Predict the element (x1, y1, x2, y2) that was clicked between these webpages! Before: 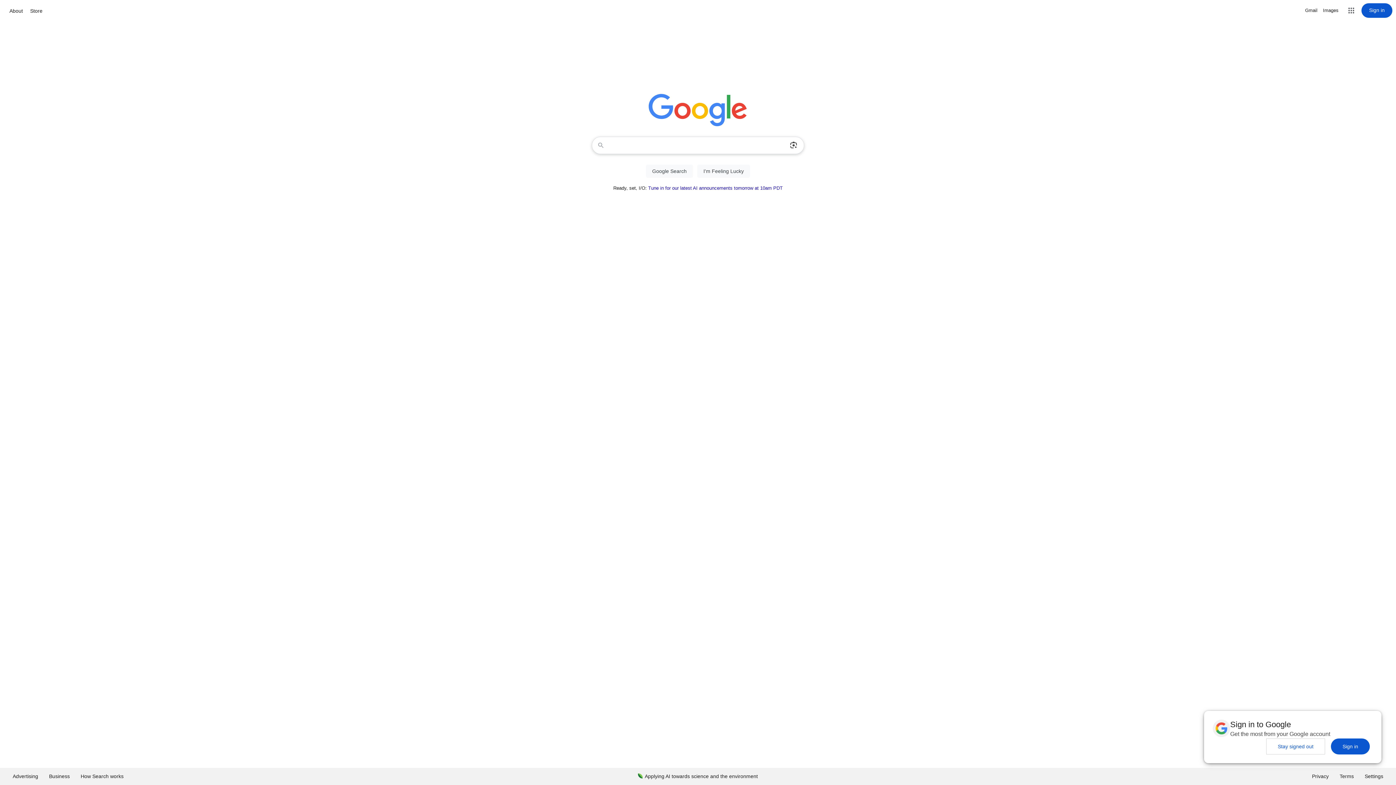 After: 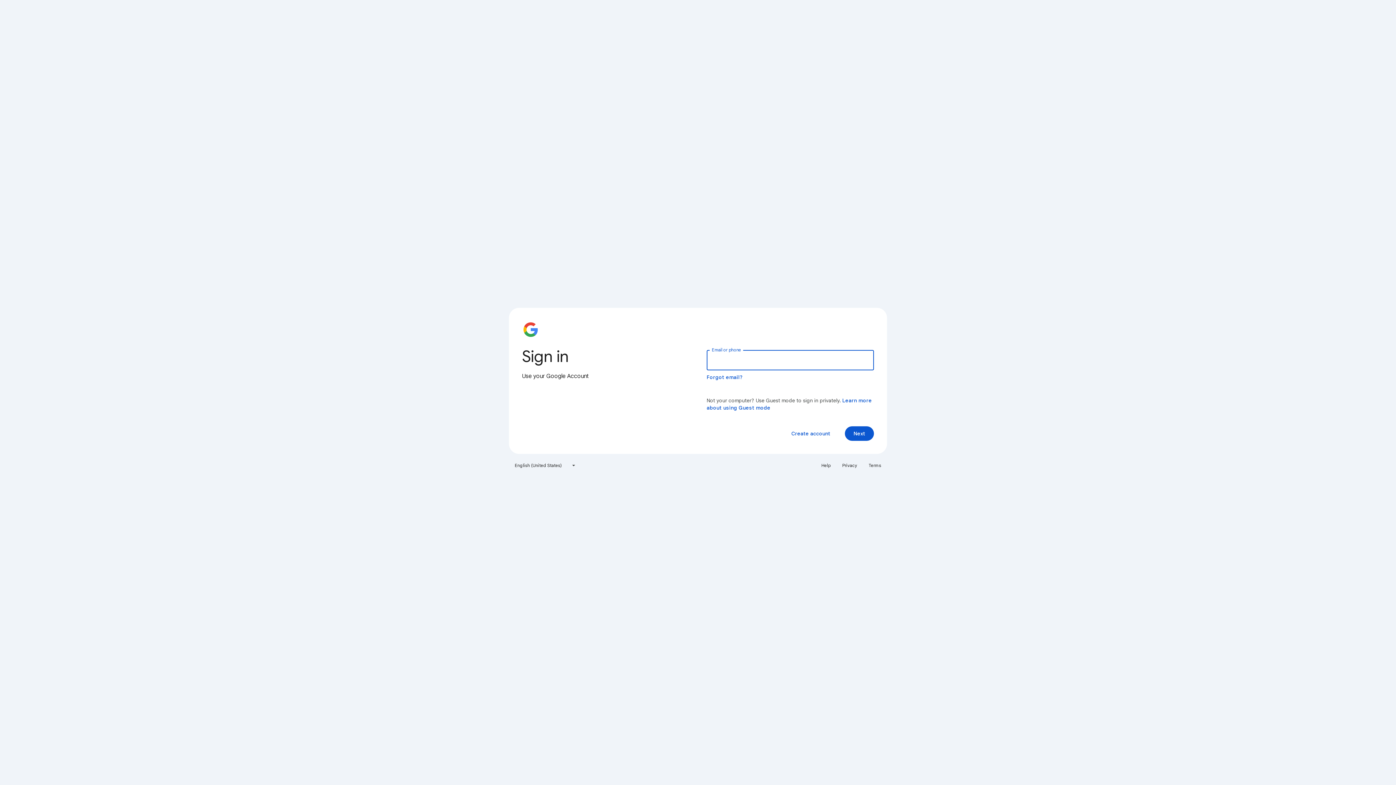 Action: label: Sign in bbox: (1361, 3, 1392, 17)